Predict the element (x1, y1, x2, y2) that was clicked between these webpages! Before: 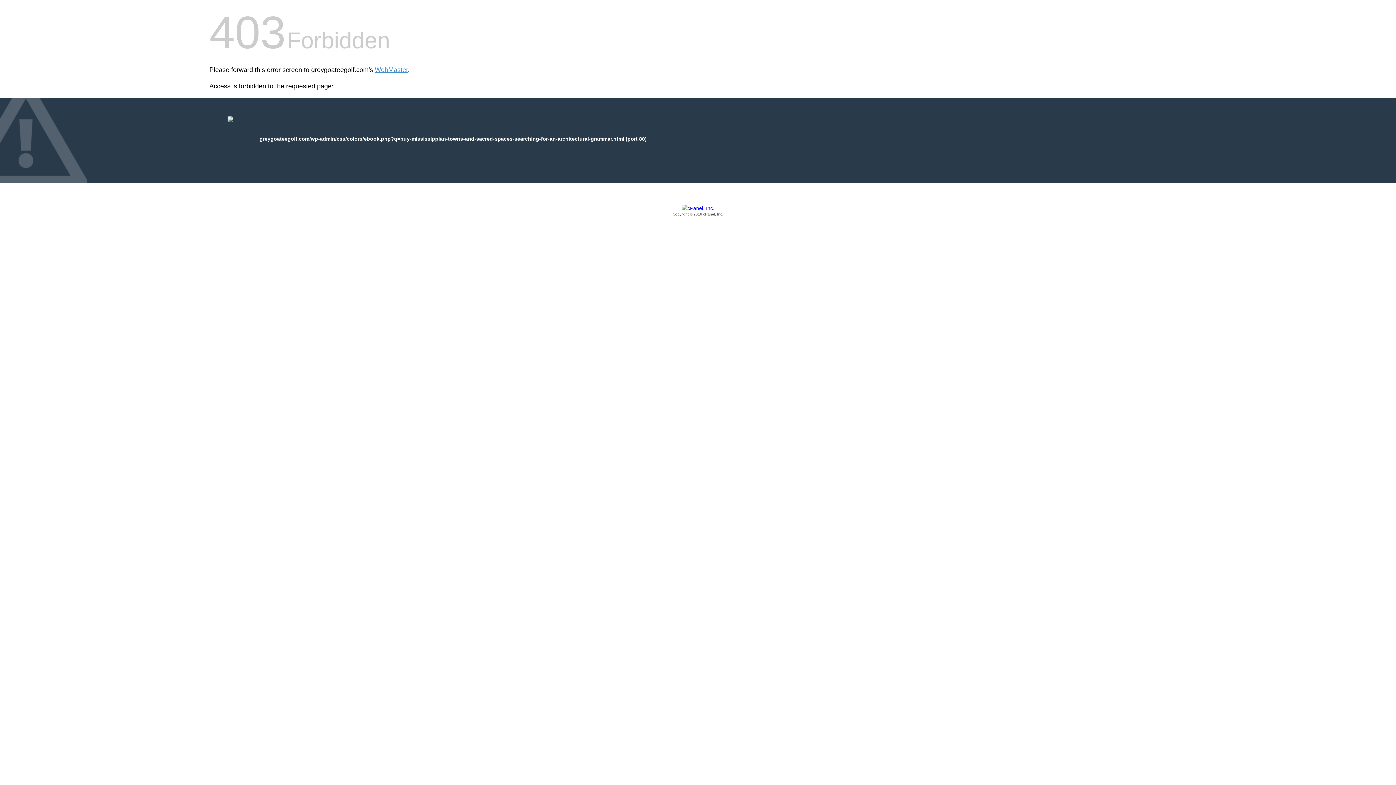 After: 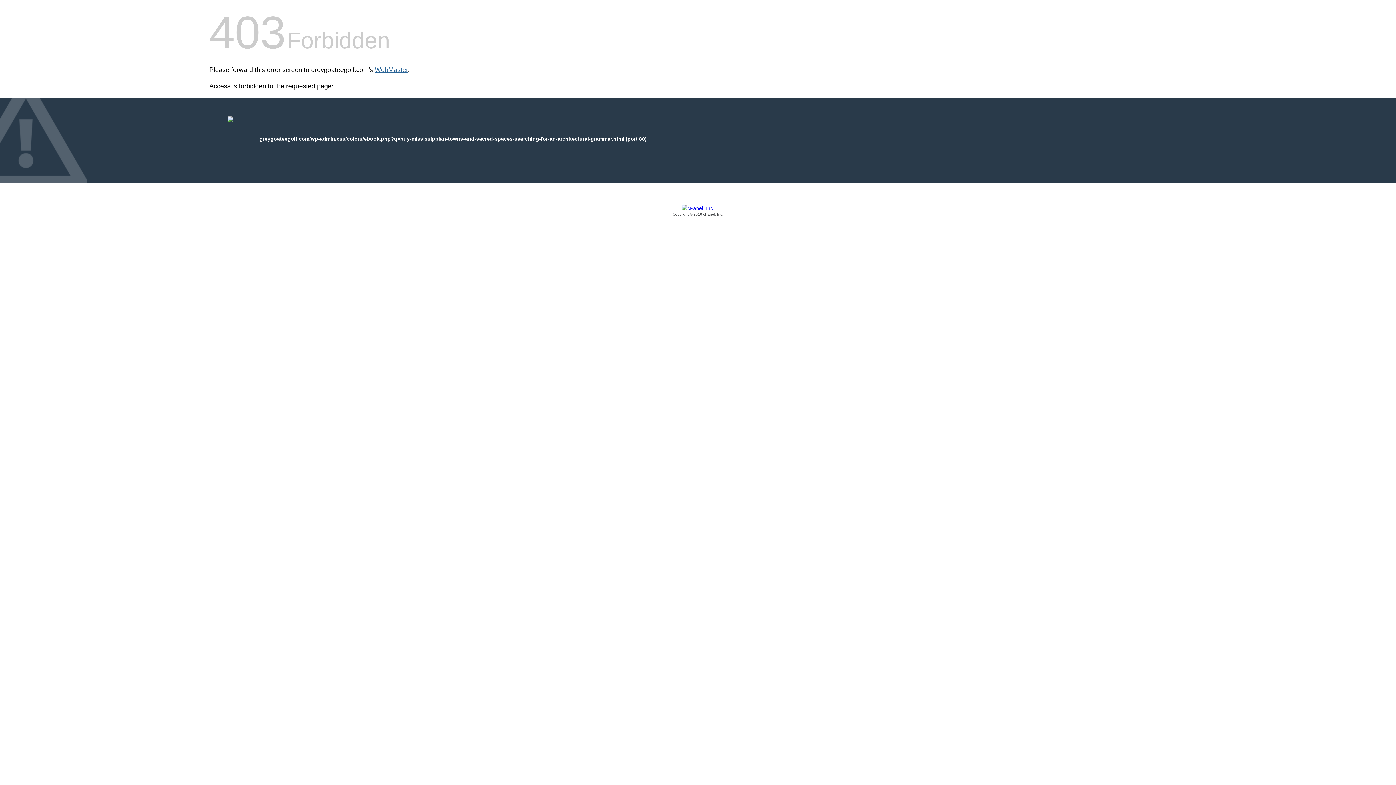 Action: label: WebMaster bbox: (374, 66, 408, 73)